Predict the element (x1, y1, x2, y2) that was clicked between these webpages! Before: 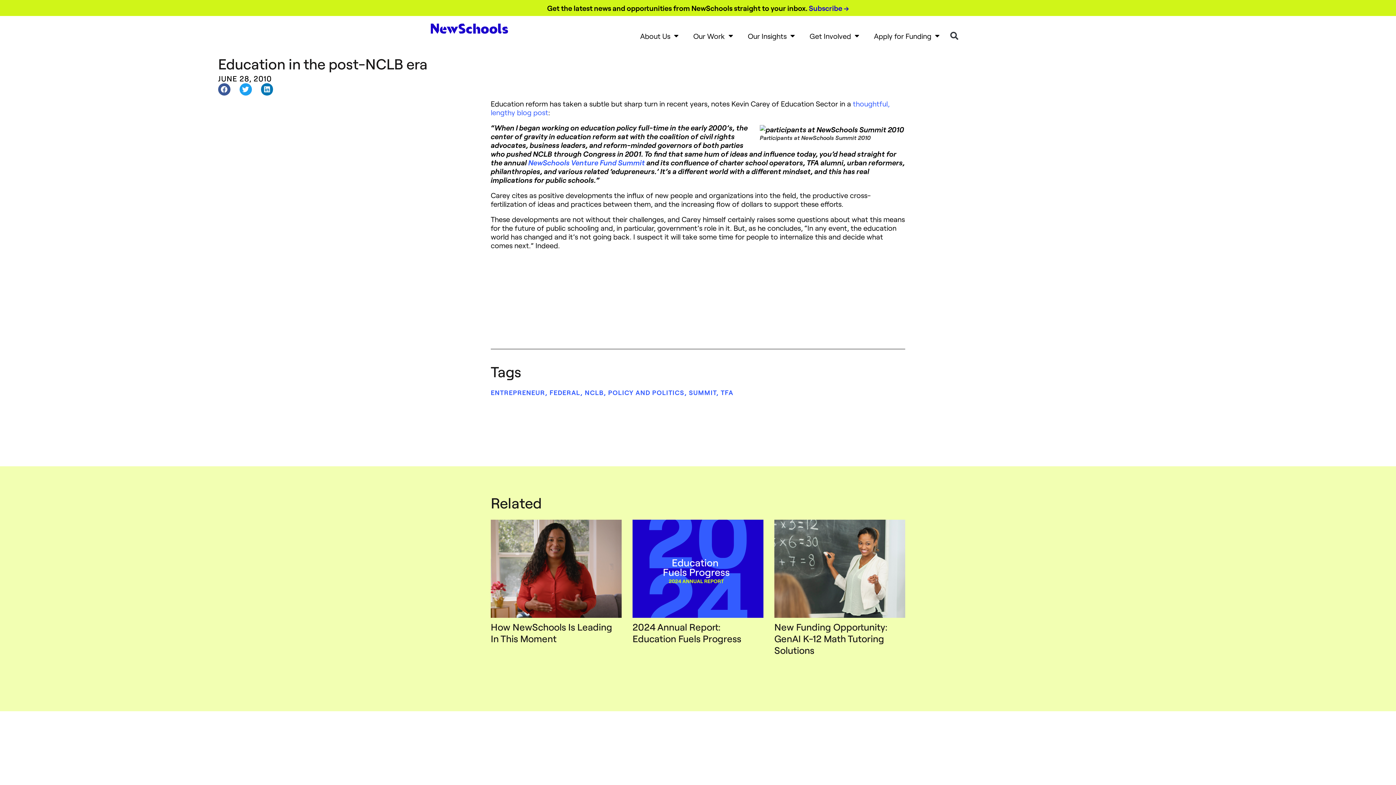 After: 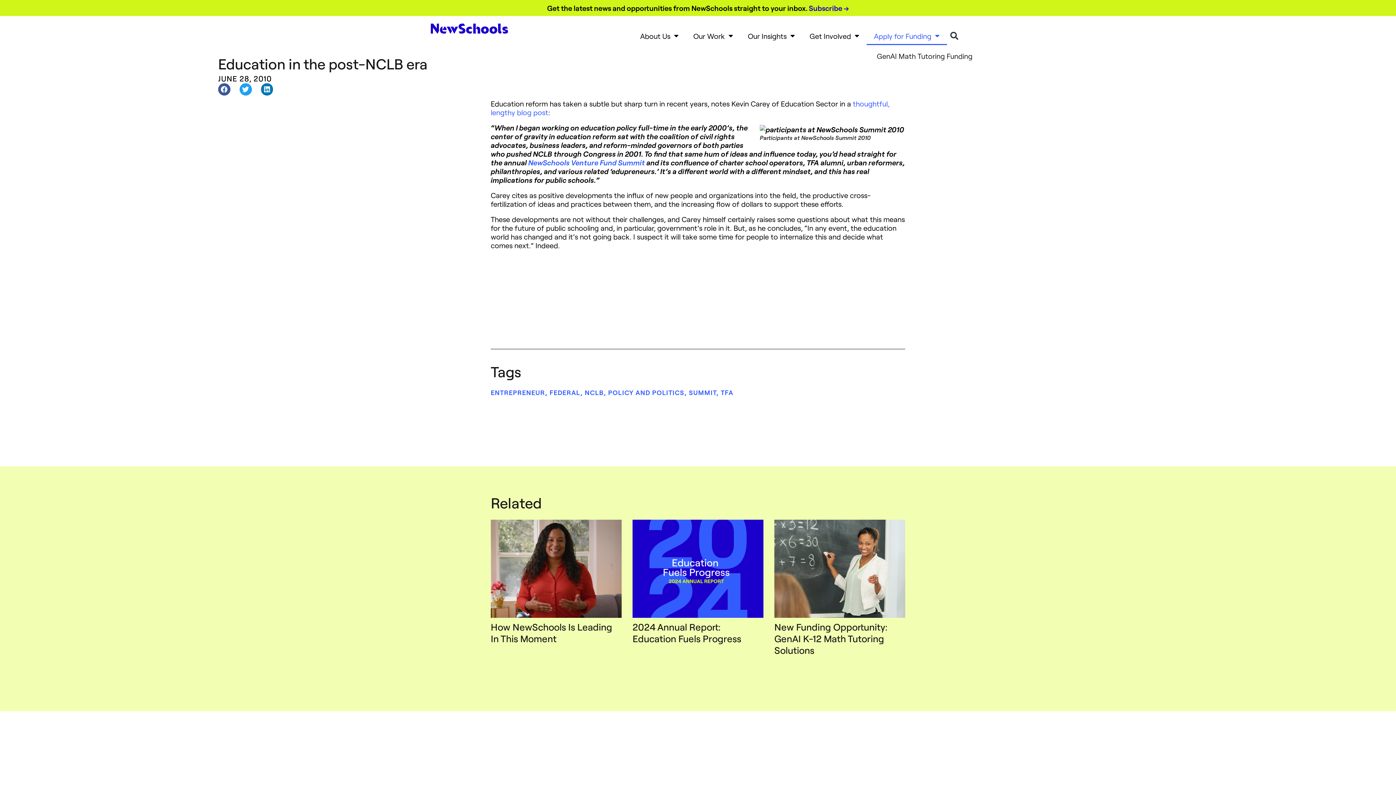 Action: label: Apply for Funding bbox: (866, 26, 947, 45)